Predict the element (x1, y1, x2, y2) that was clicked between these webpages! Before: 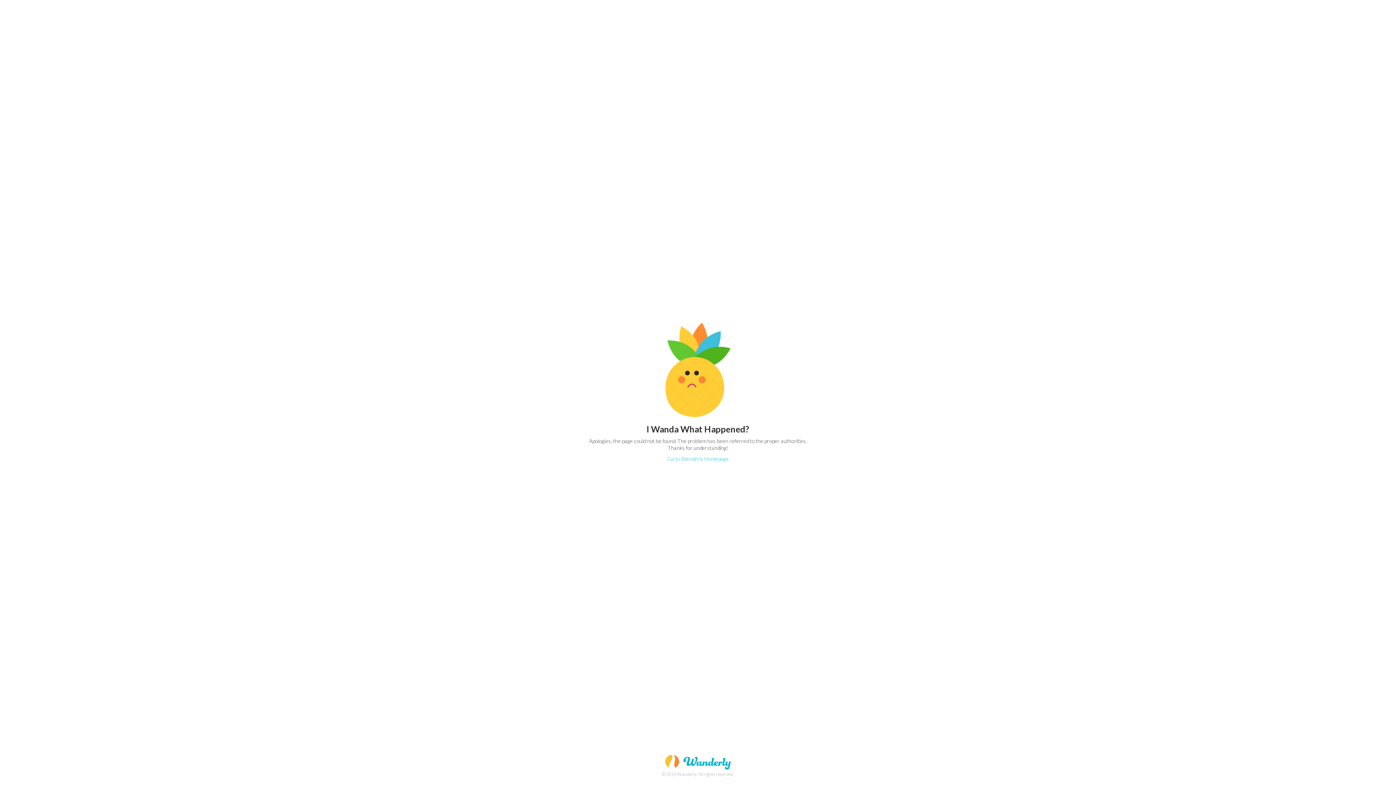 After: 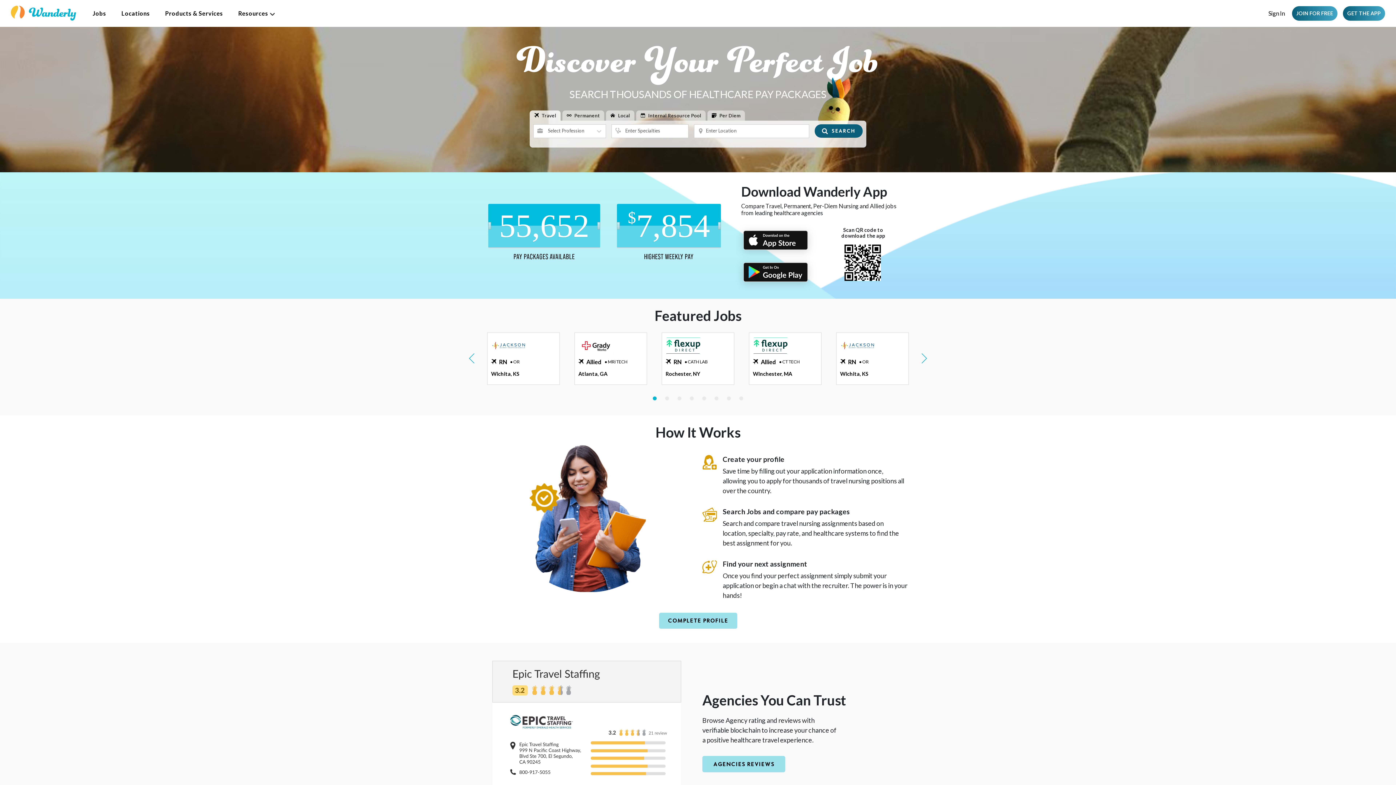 Action: label: Go to Wanderly Homepage bbox: (667, 456, 728, 462)